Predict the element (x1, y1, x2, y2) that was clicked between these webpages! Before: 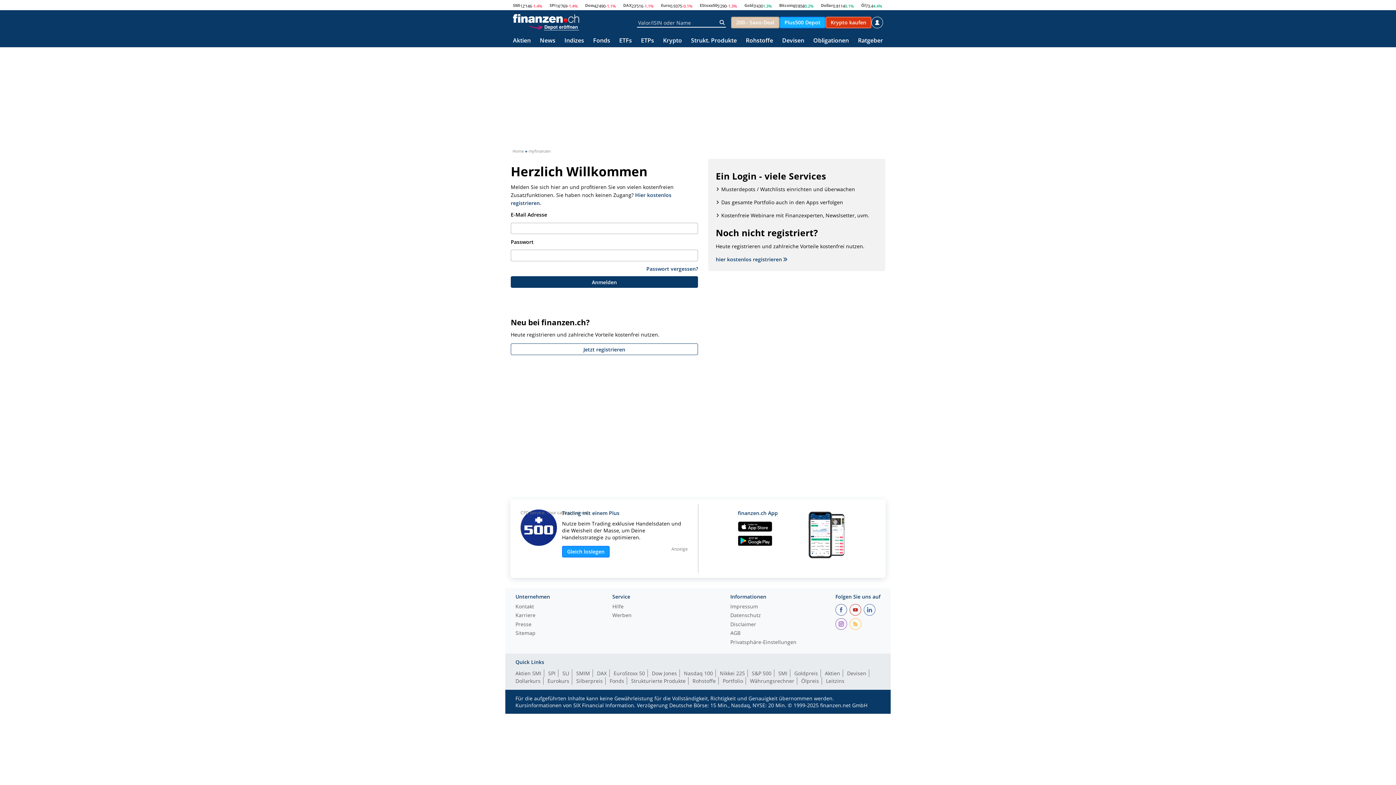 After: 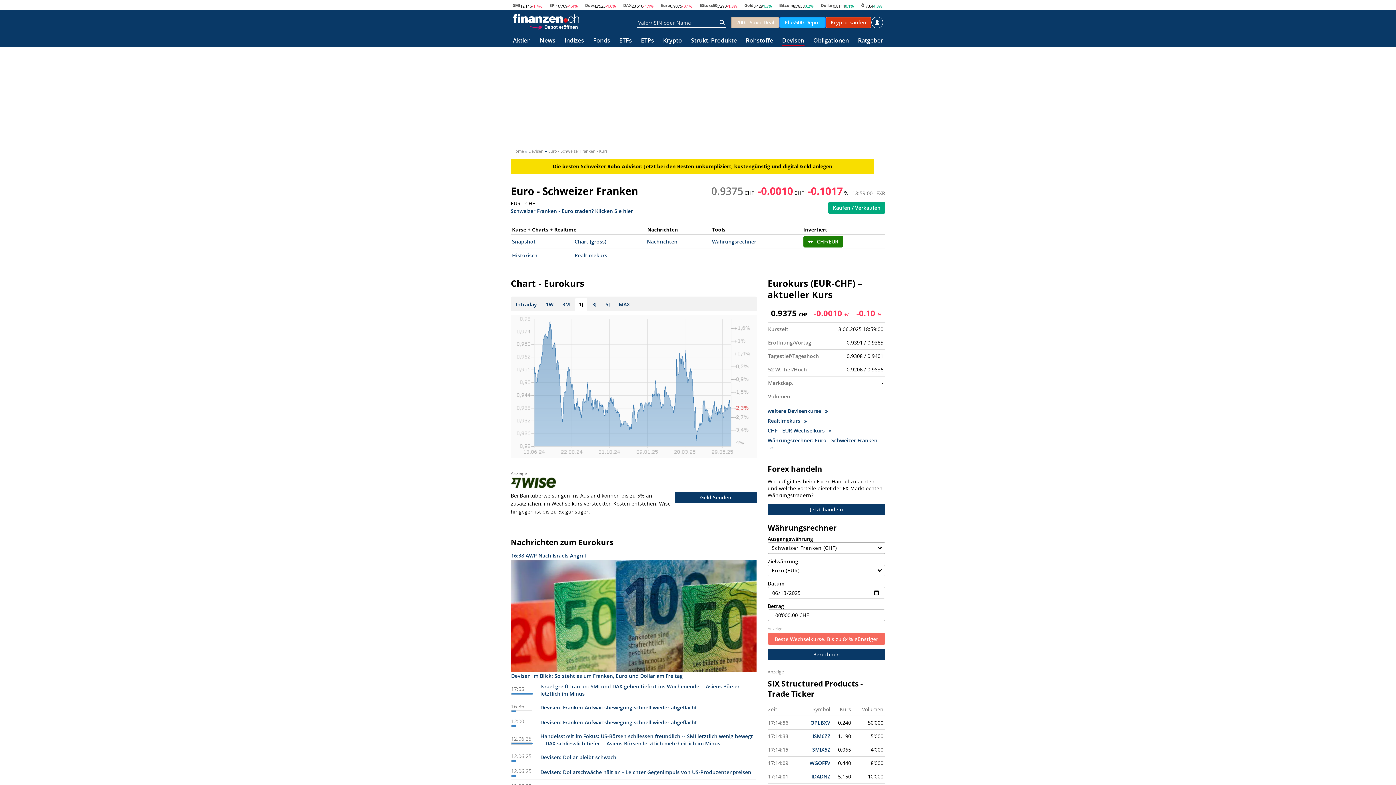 Action: bbox: (547, 677, 572, 685) label: Eurokurs